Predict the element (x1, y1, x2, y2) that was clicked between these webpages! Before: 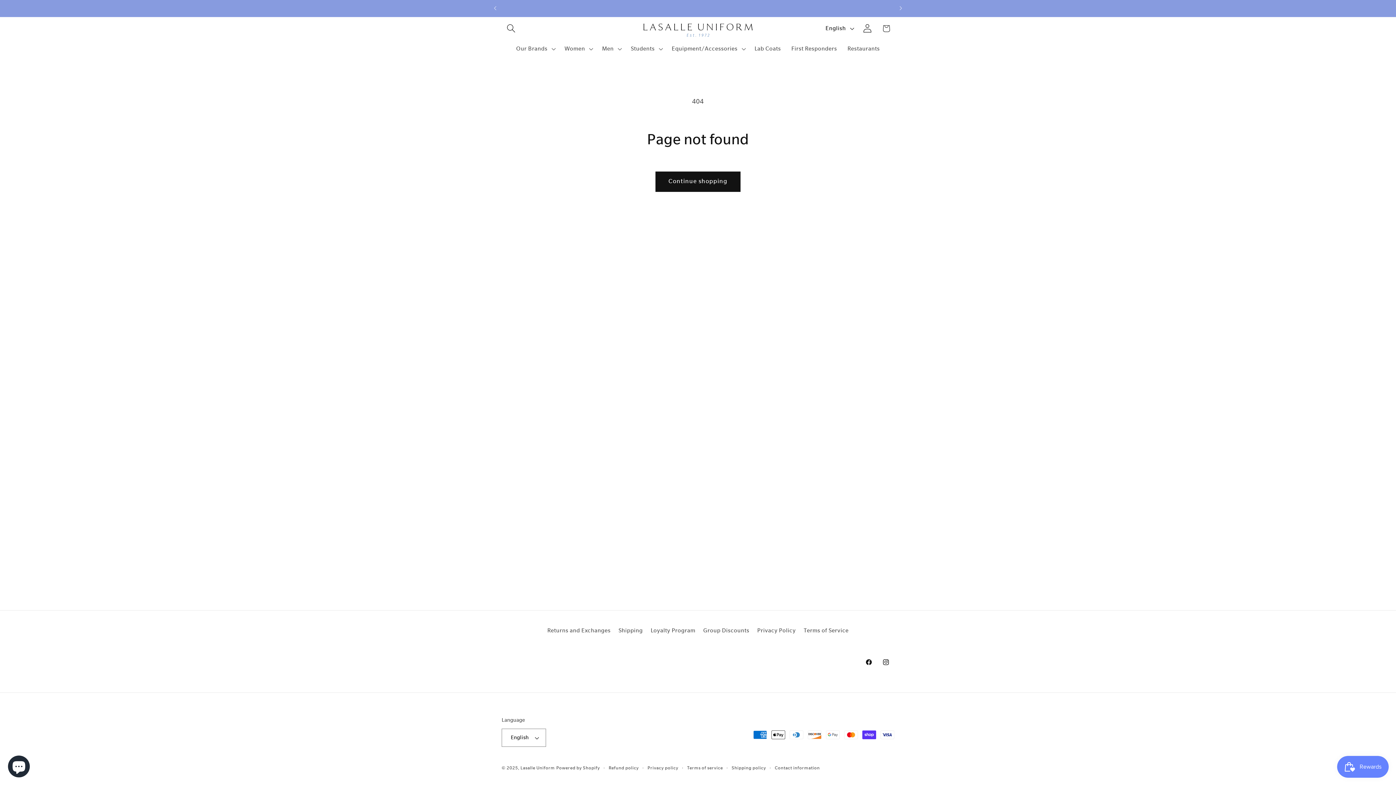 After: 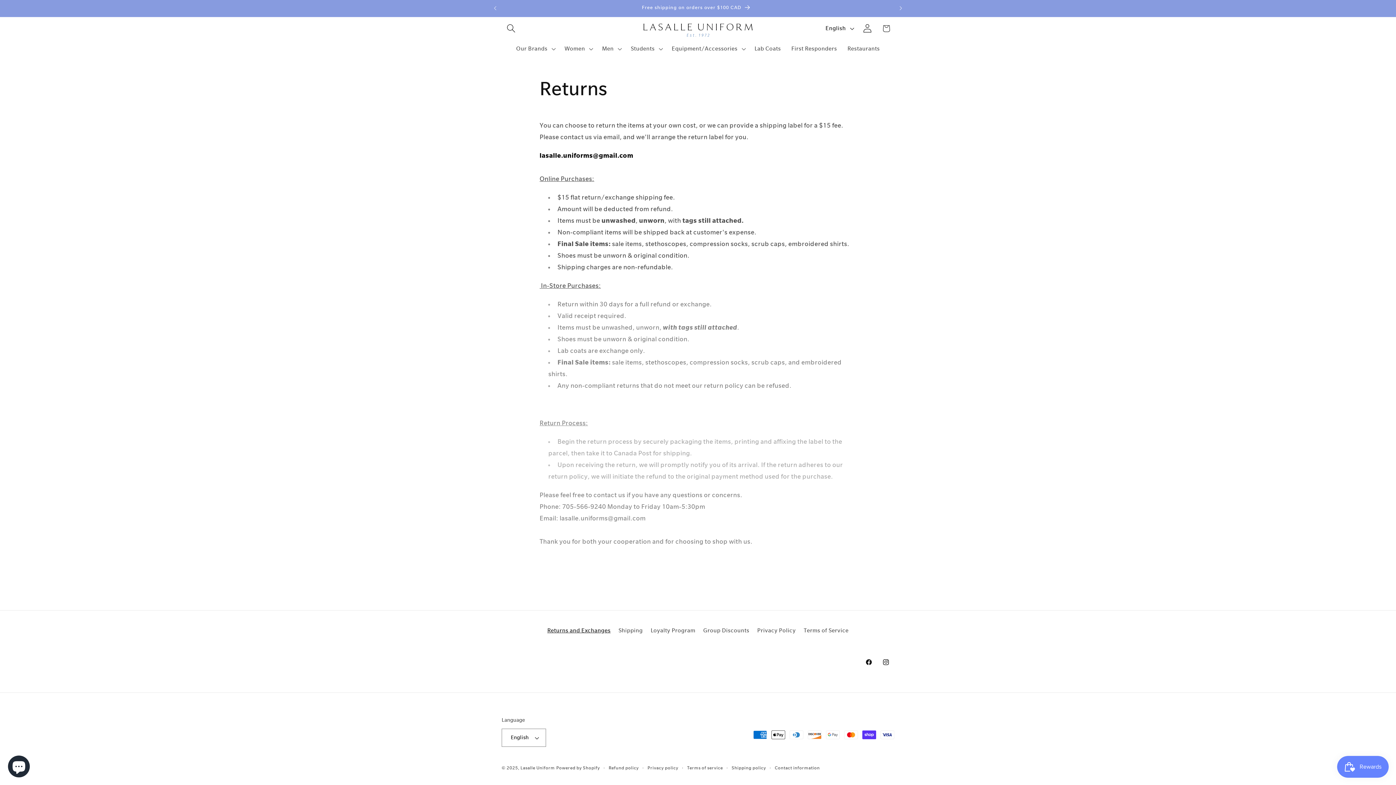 Action: label: Free shipping on orders over $100 CAD bbox: (500, 0, 893, 16)